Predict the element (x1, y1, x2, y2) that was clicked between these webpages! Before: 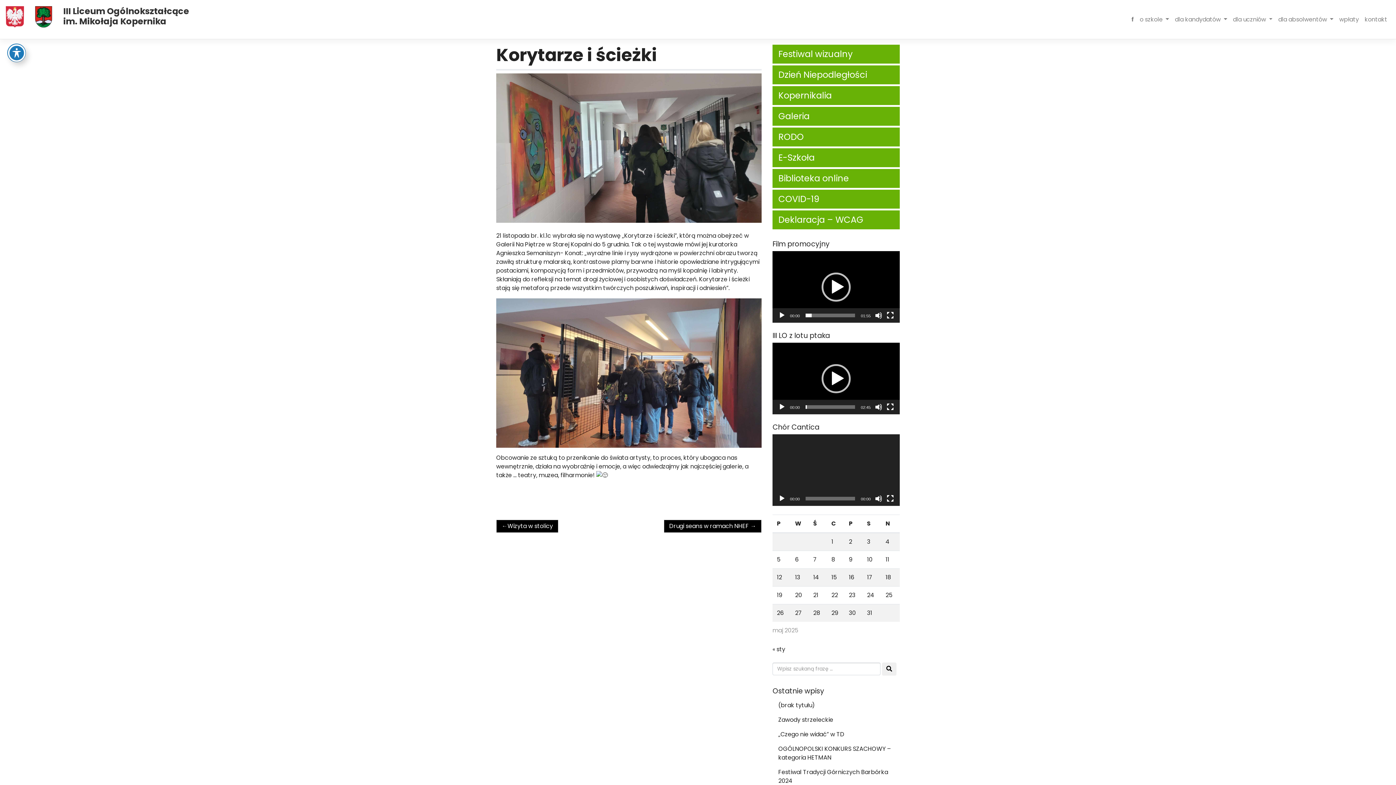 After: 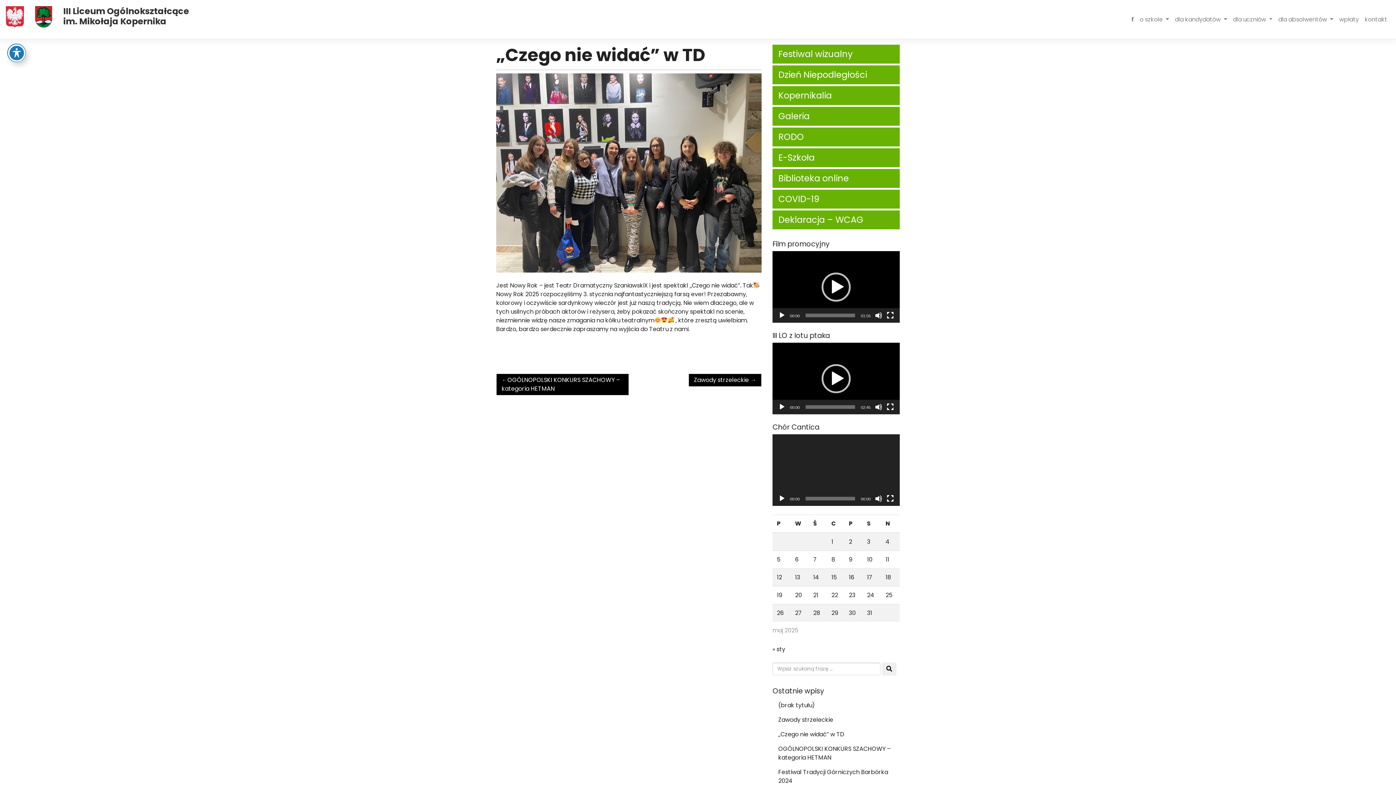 Action: bbox: (772, 727, 900, 742) label: „Czego nie widać” w TD